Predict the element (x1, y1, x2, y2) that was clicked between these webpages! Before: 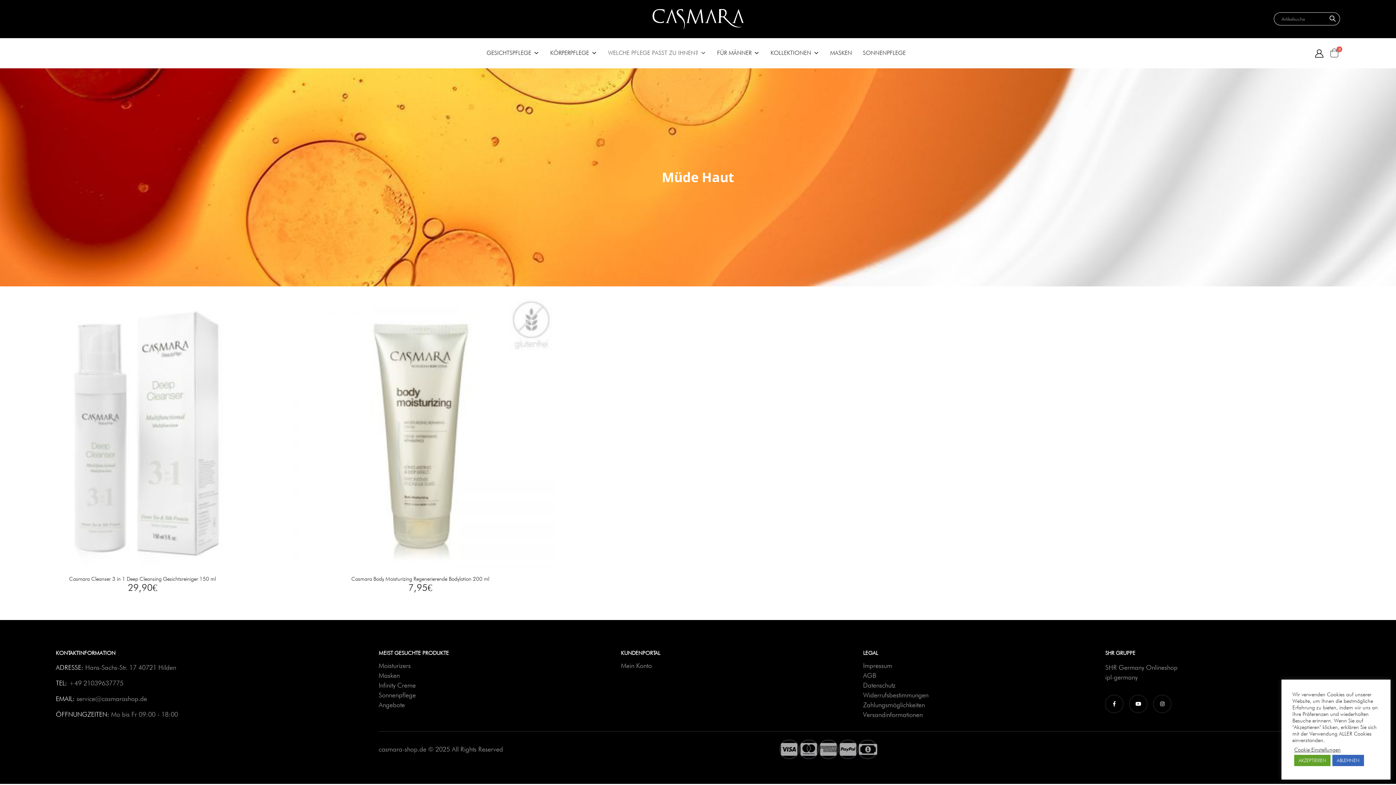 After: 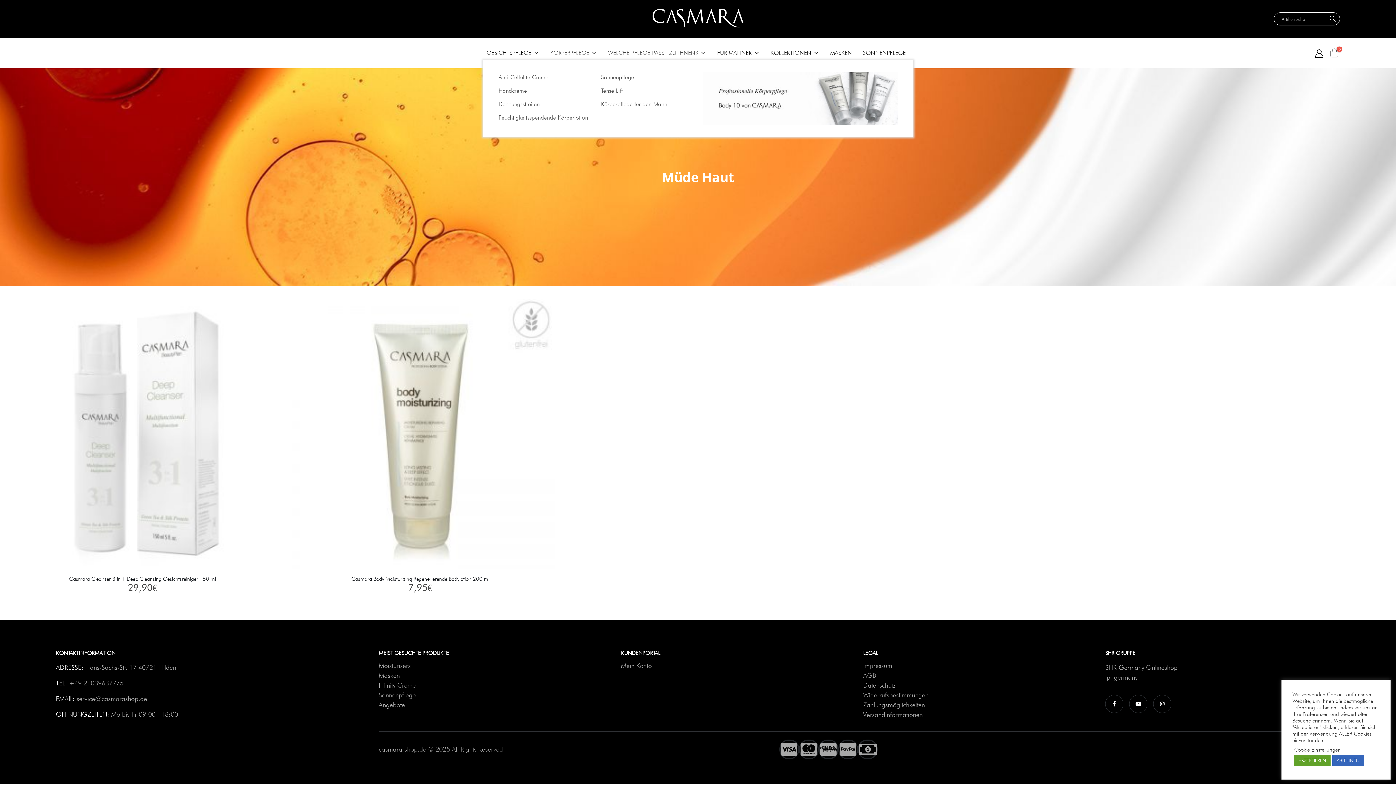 Action: bbox: (546, 45, 600, 60) label: KÖRPERPFLEGE